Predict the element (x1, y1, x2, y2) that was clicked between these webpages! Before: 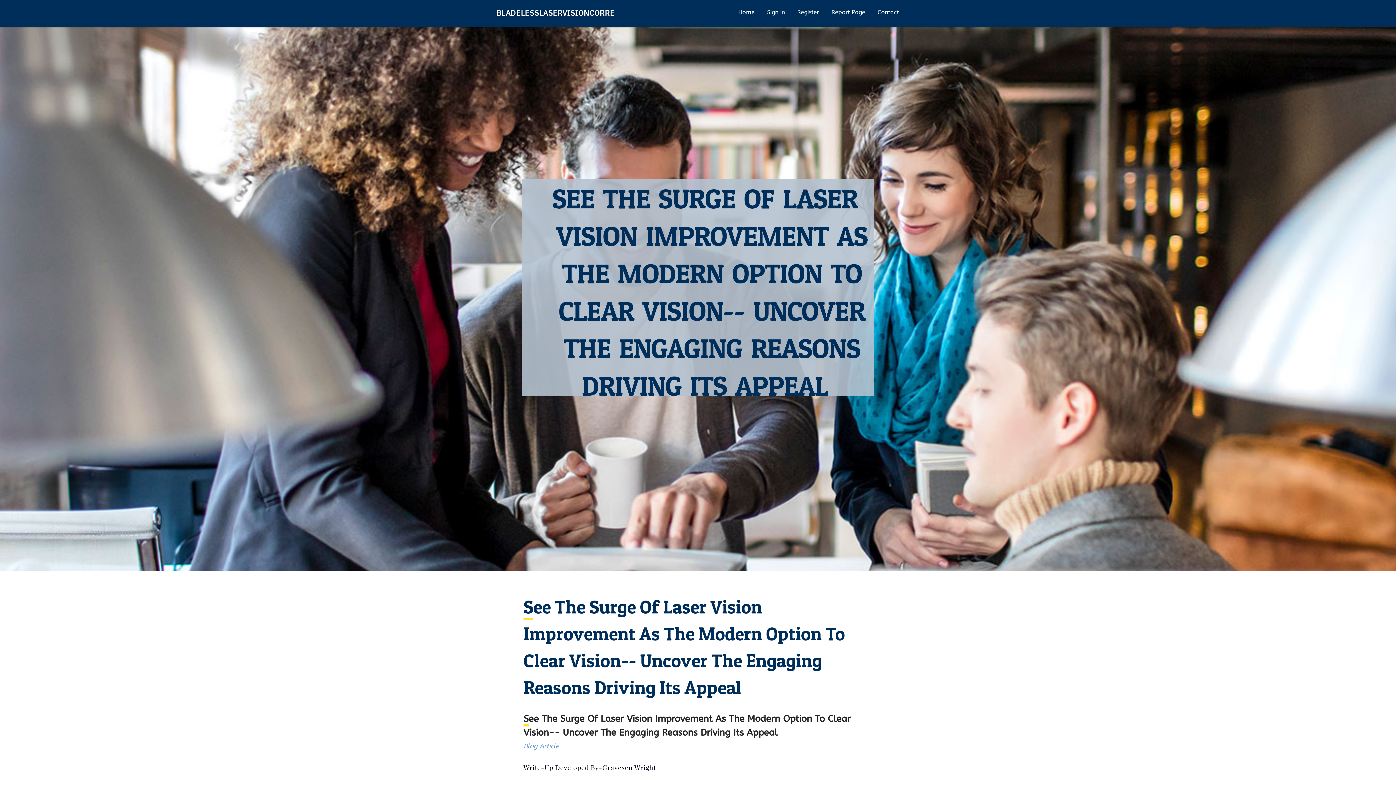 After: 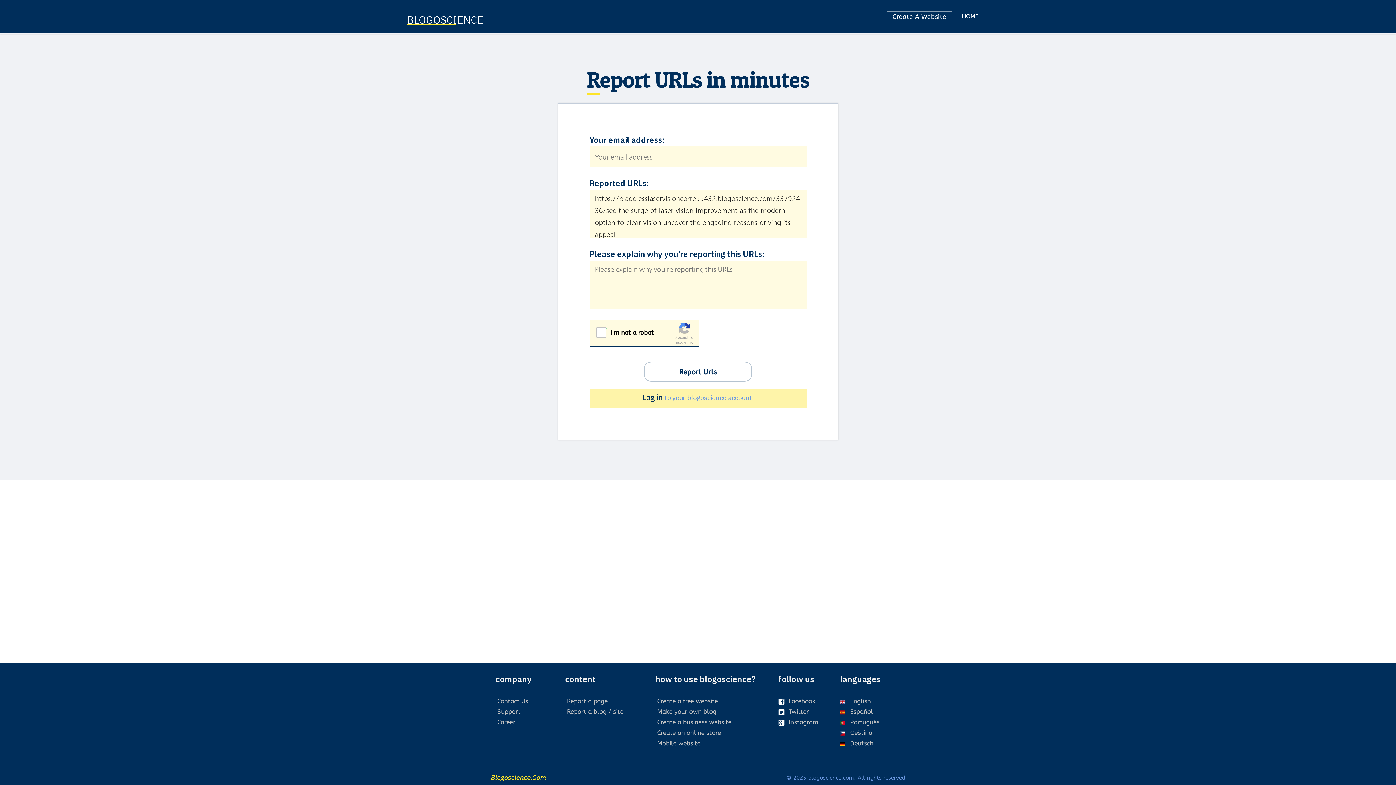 Action: label: Report Page bbox: (825, 0, 871, 27)